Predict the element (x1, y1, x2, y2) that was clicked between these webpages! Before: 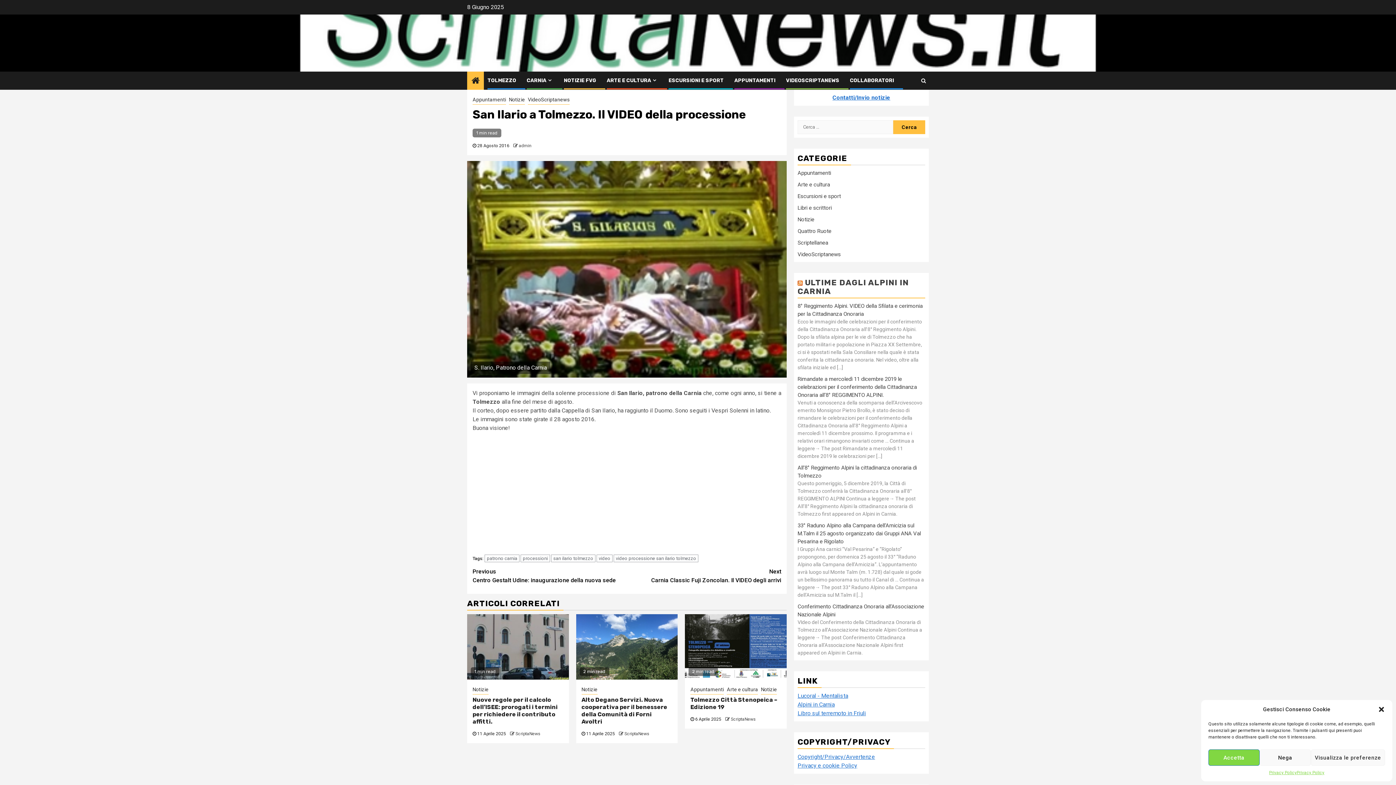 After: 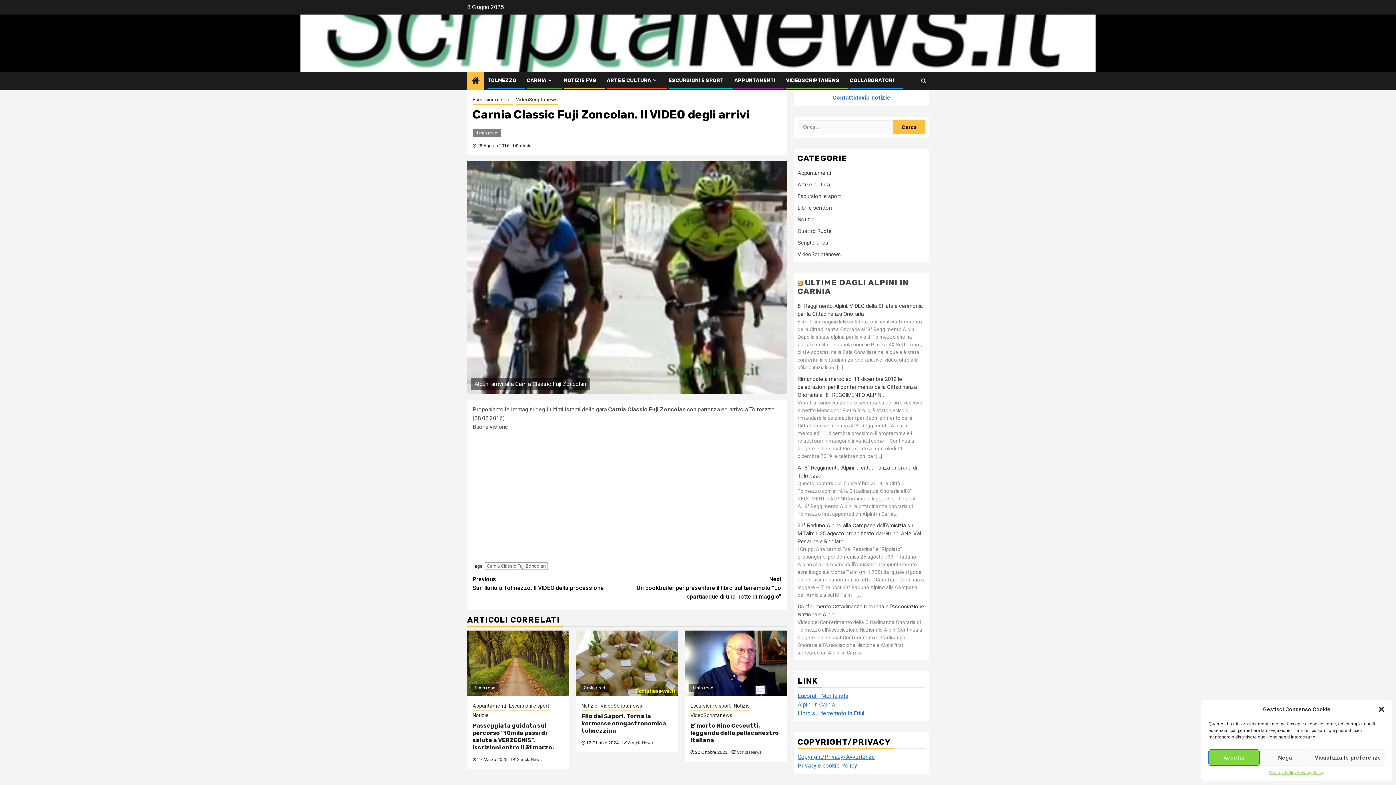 Action: label: Next
Carnia Classic Fuji Zoncolan. Il VIDEO degli arrivi bbox: (627, 567, 781, 585)